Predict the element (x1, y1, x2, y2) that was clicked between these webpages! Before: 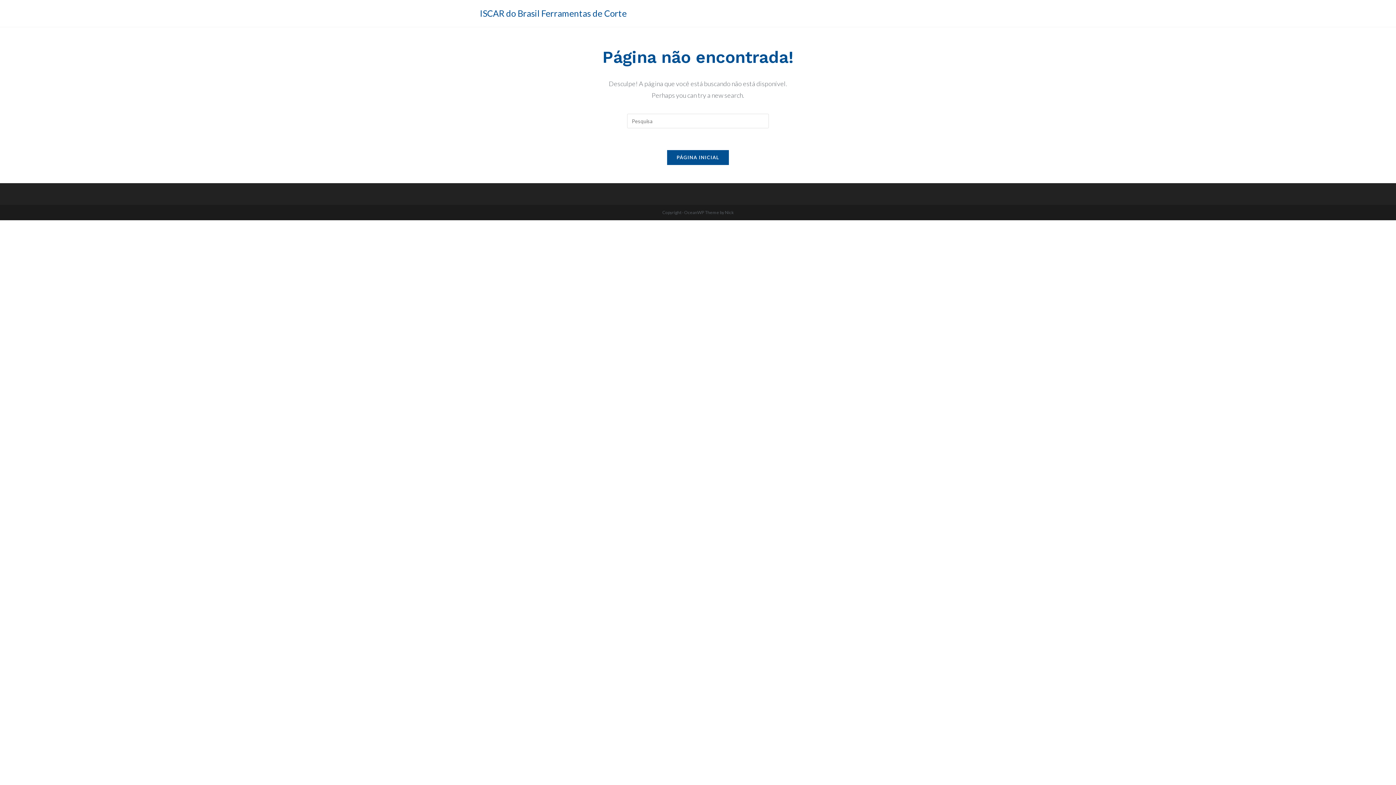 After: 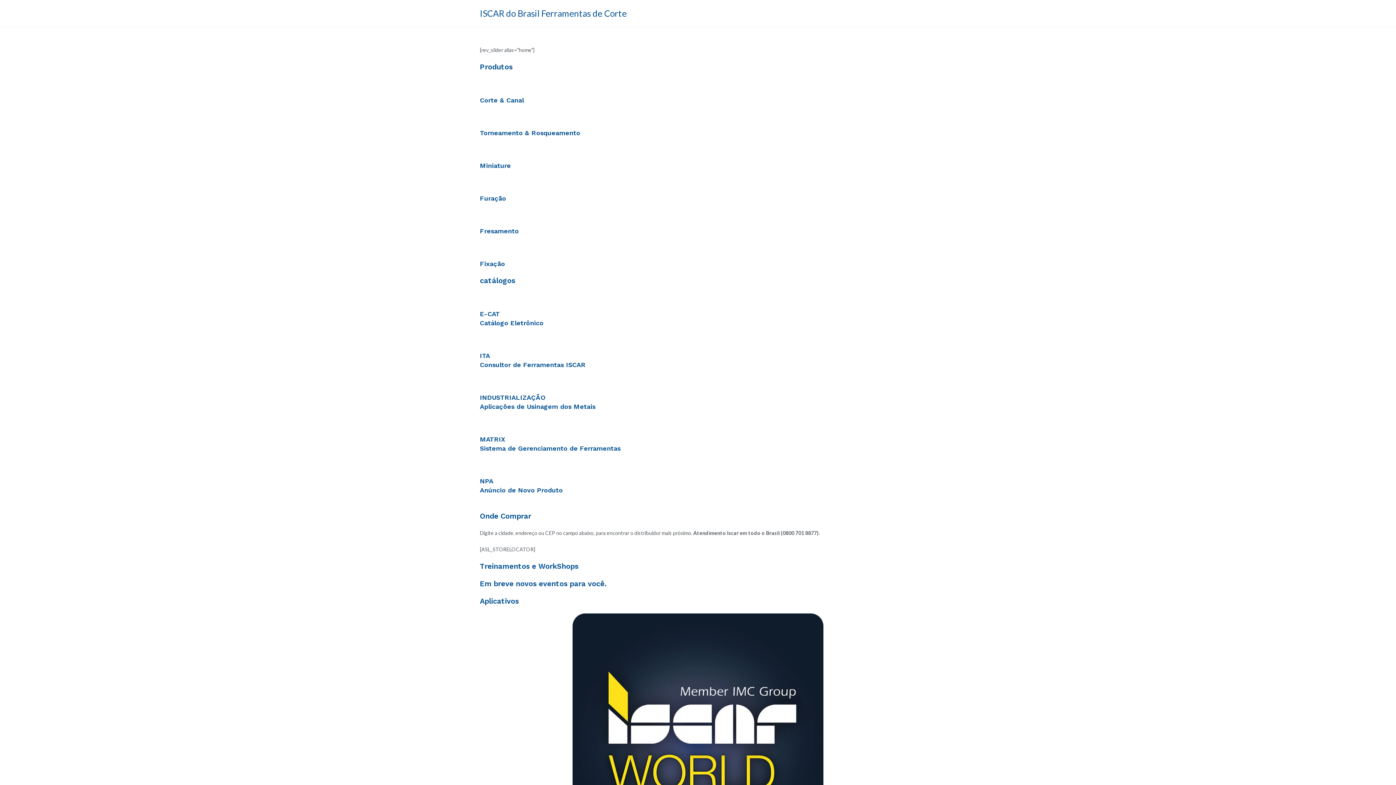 Action: bbox: (480, 8, 626, 18) label: ISCAR do Brasil Ferramentas de Corte